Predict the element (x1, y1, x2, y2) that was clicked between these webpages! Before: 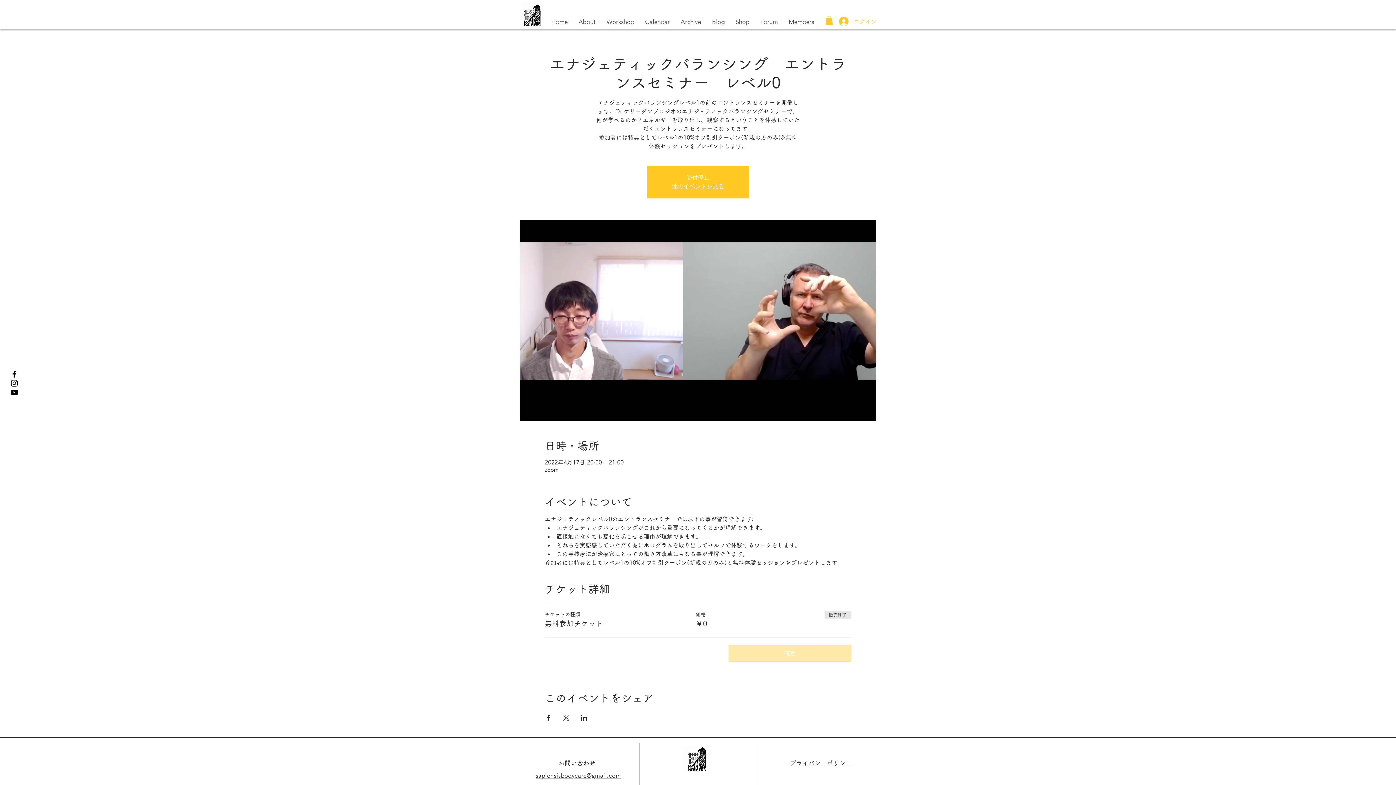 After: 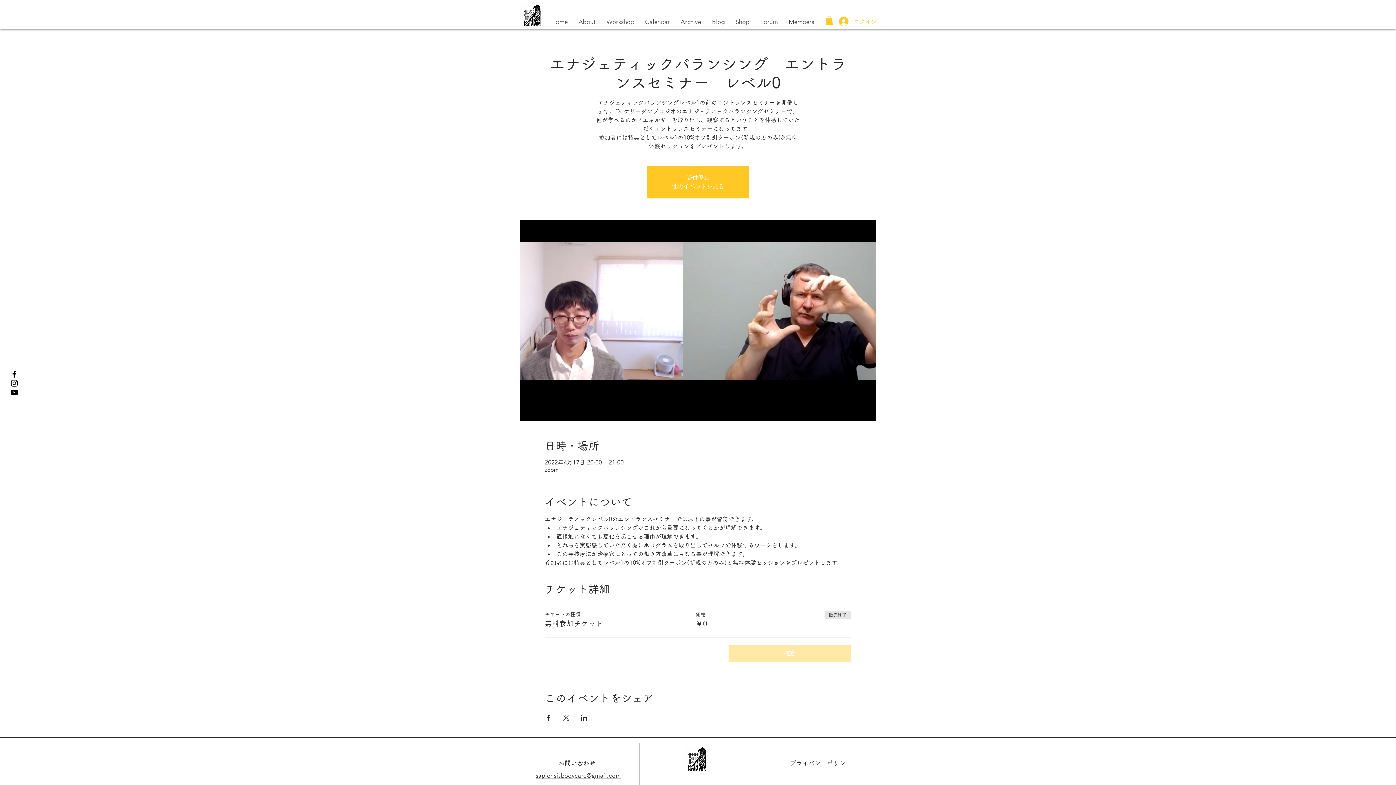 Action: label: プライバシーポリシー bbox: (790, 760, 851, 767)